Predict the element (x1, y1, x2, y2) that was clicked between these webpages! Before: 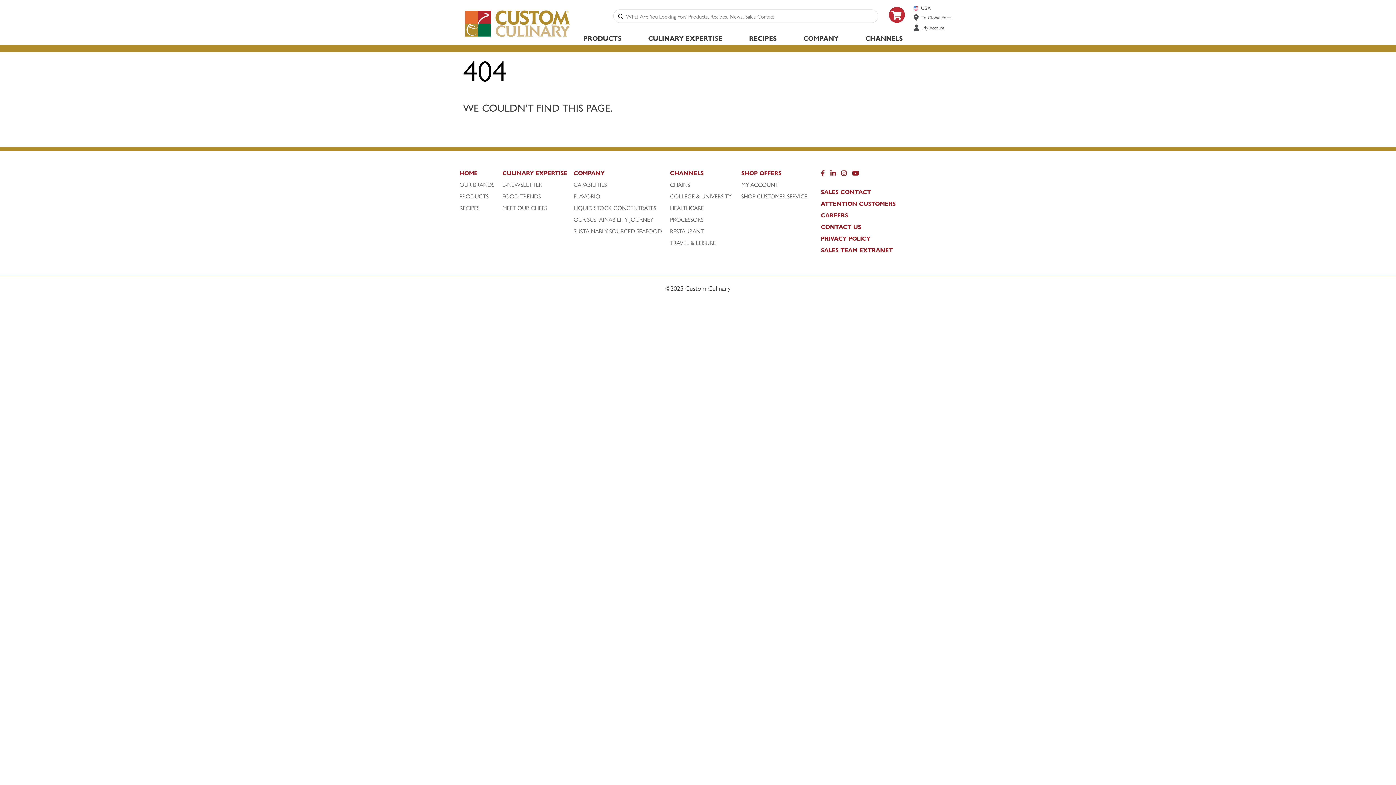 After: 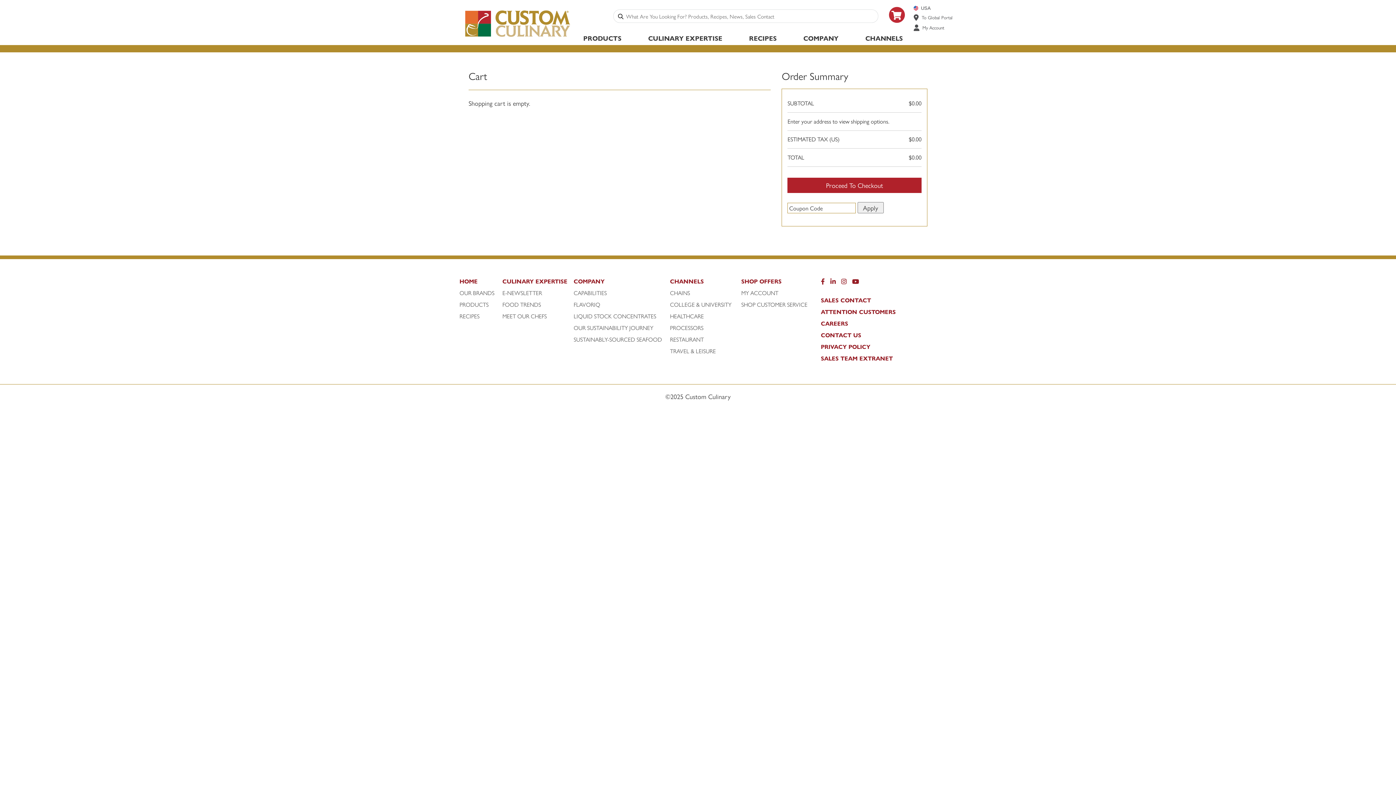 Action: bbox: (883, 21, 910, 30)